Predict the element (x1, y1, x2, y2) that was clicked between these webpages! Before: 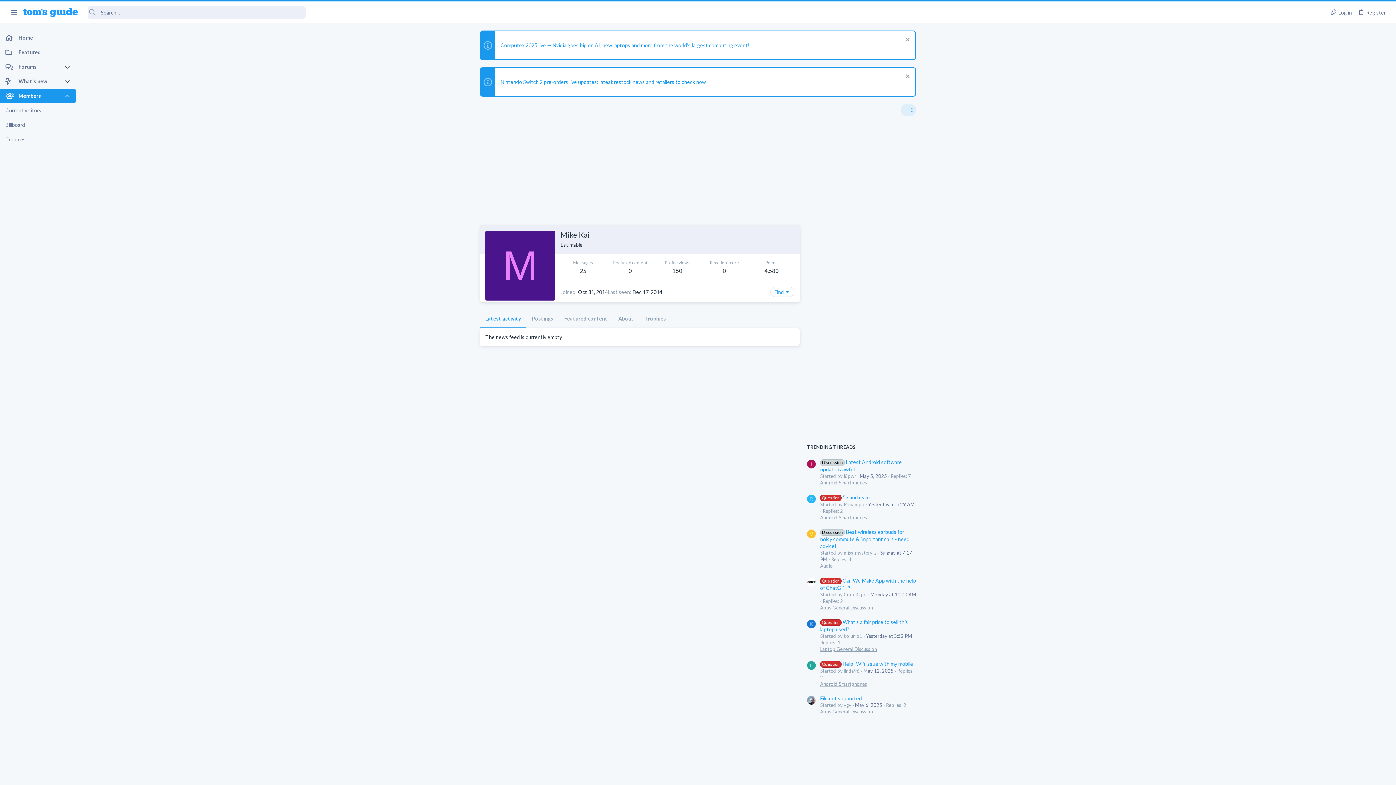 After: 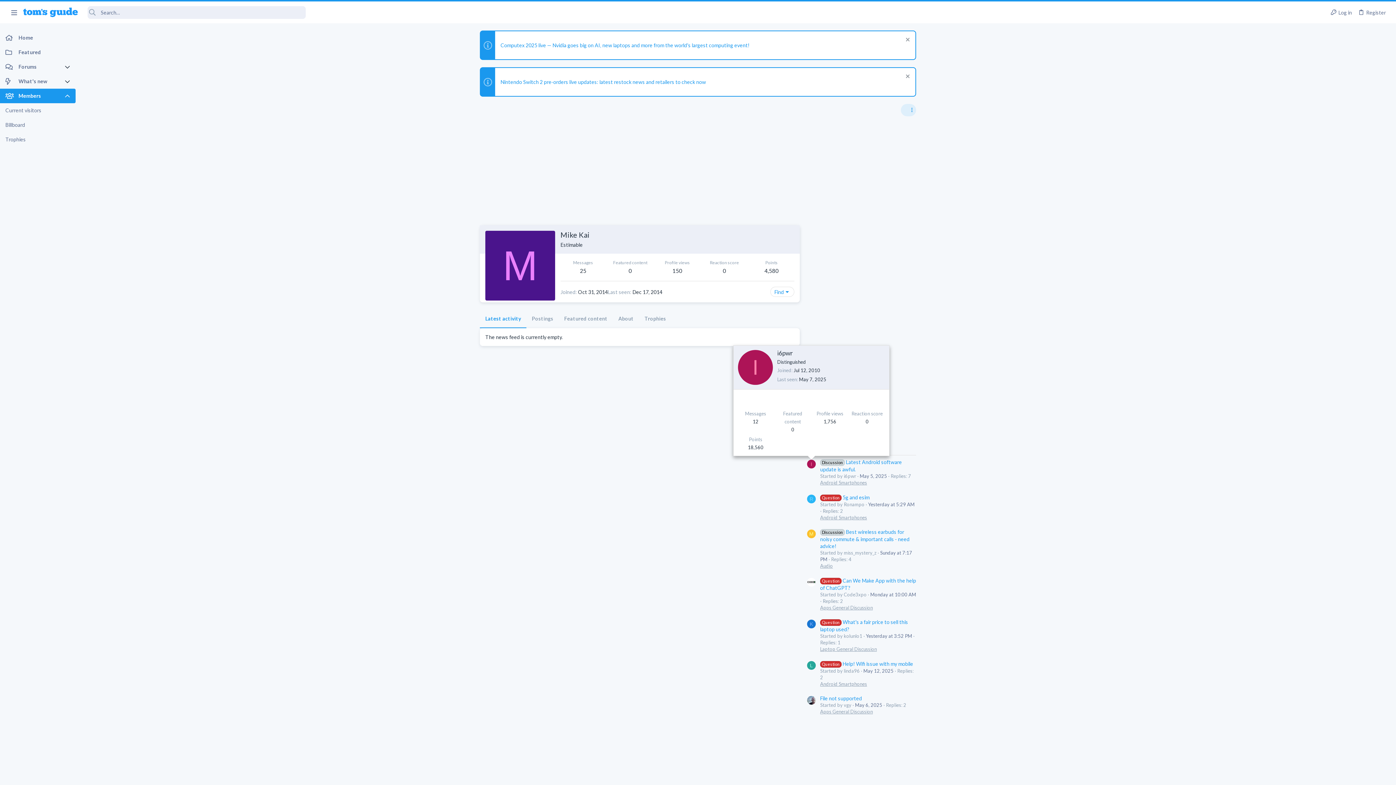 Action: bbox: (807, 460, 816, 468) label: I